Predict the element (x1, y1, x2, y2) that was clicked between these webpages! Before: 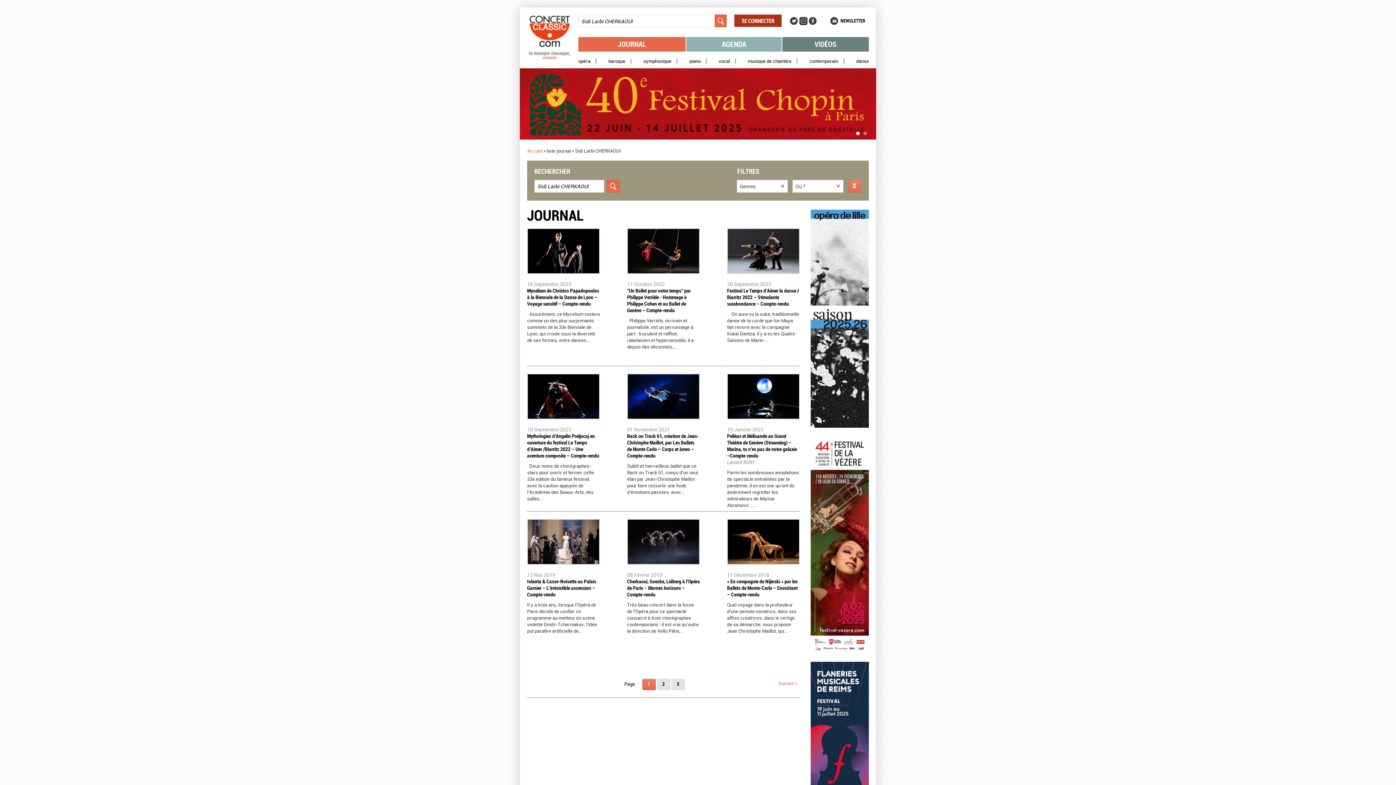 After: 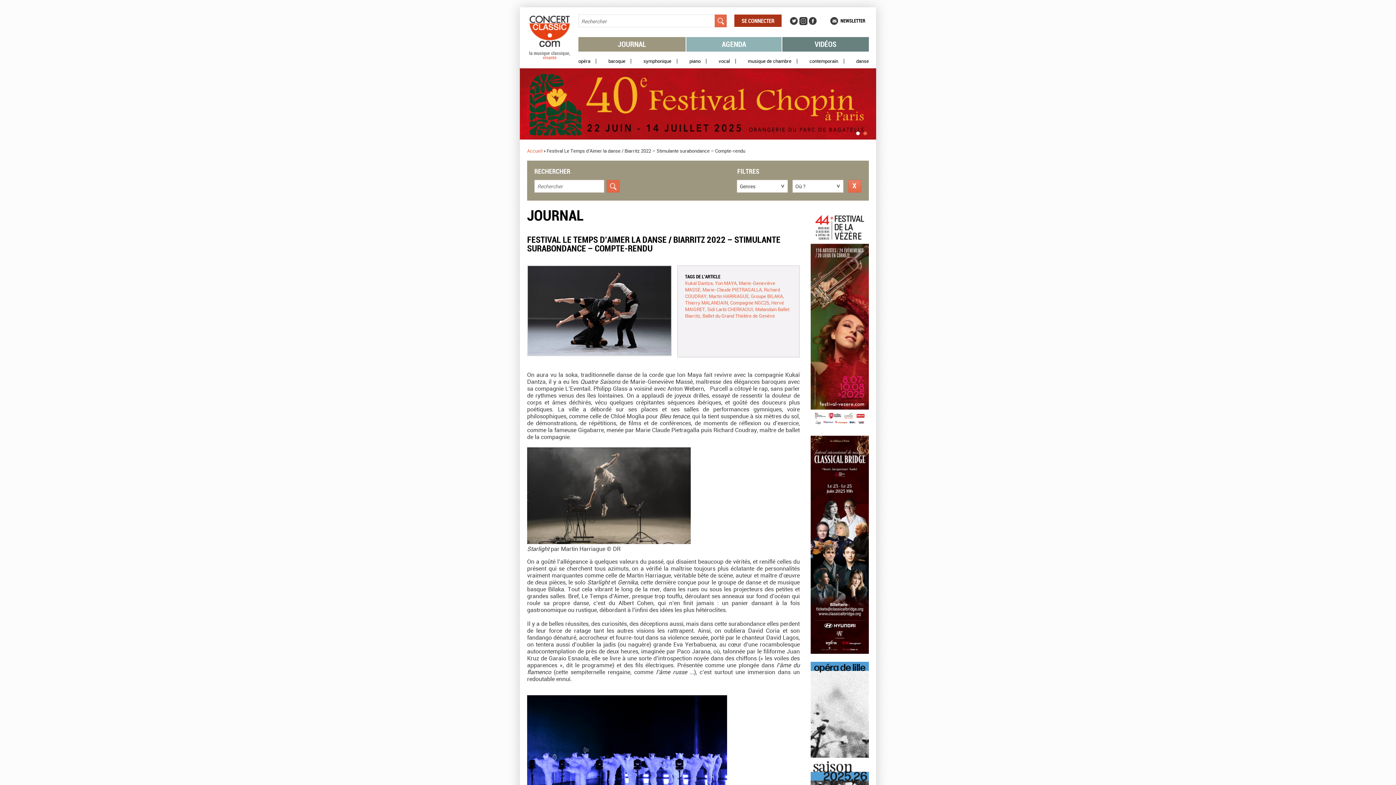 Action: bbox: (727, 228, 799, 275)